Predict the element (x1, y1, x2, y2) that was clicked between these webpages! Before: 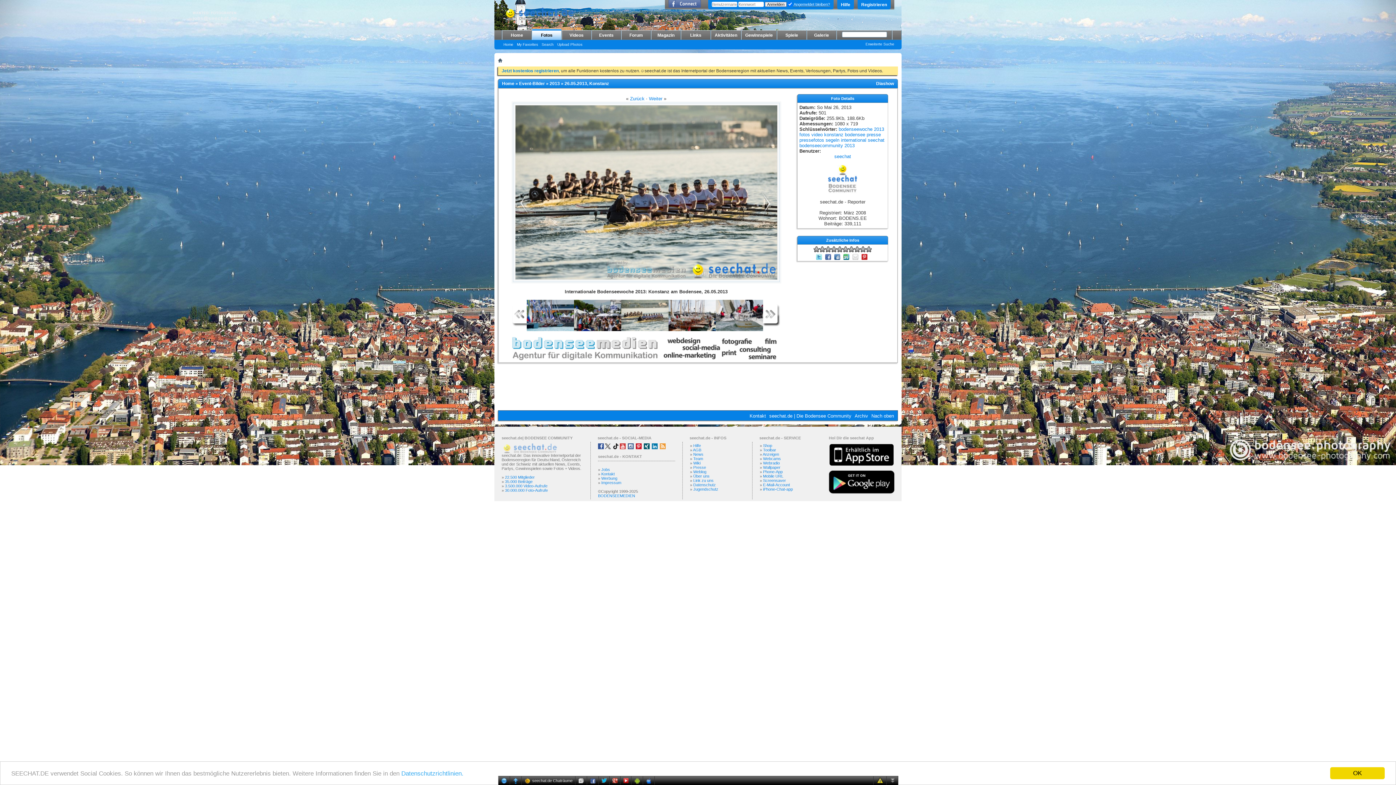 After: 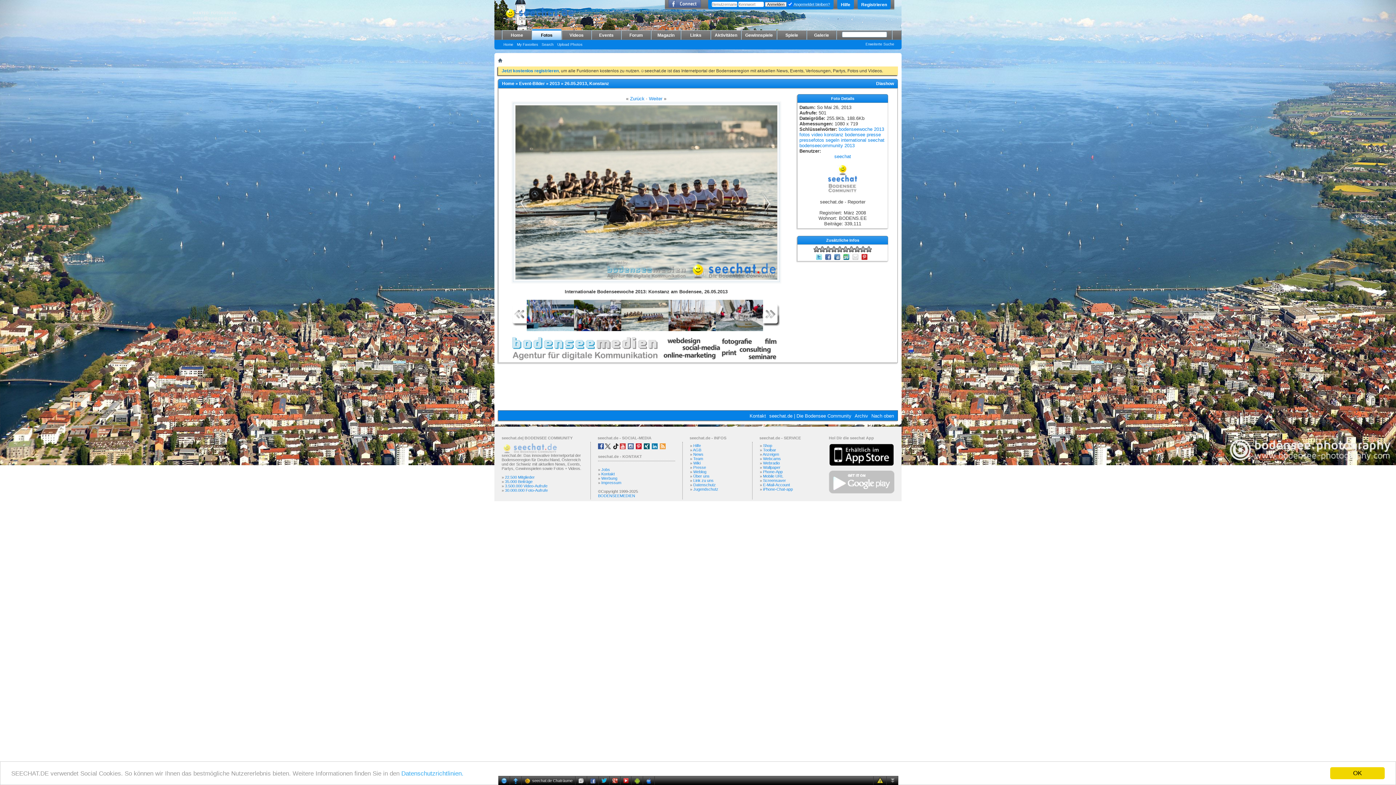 Action: bbox: (829, 490, 894, 494)